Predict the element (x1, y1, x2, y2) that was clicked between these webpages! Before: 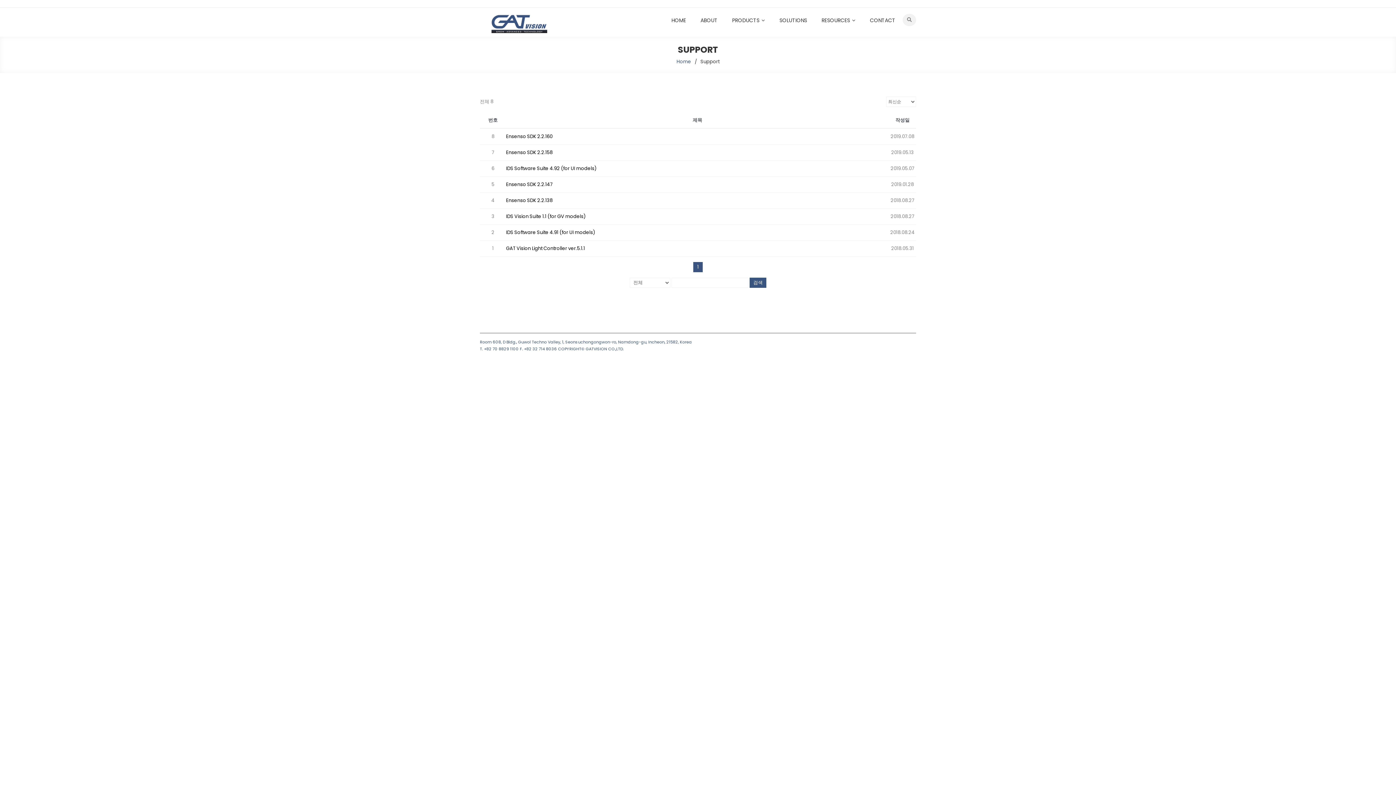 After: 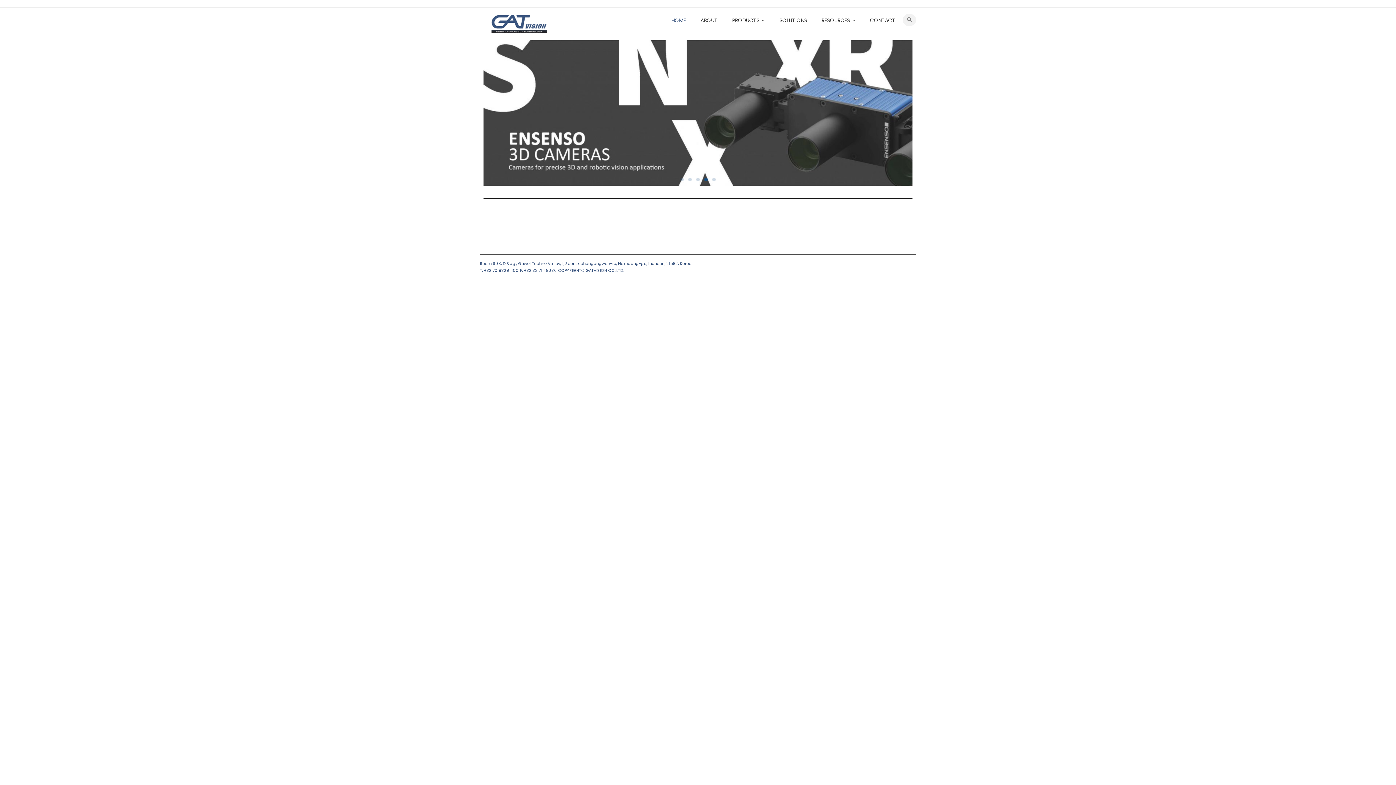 Action: bbox: (664, 7, 693, 33) label: HOME